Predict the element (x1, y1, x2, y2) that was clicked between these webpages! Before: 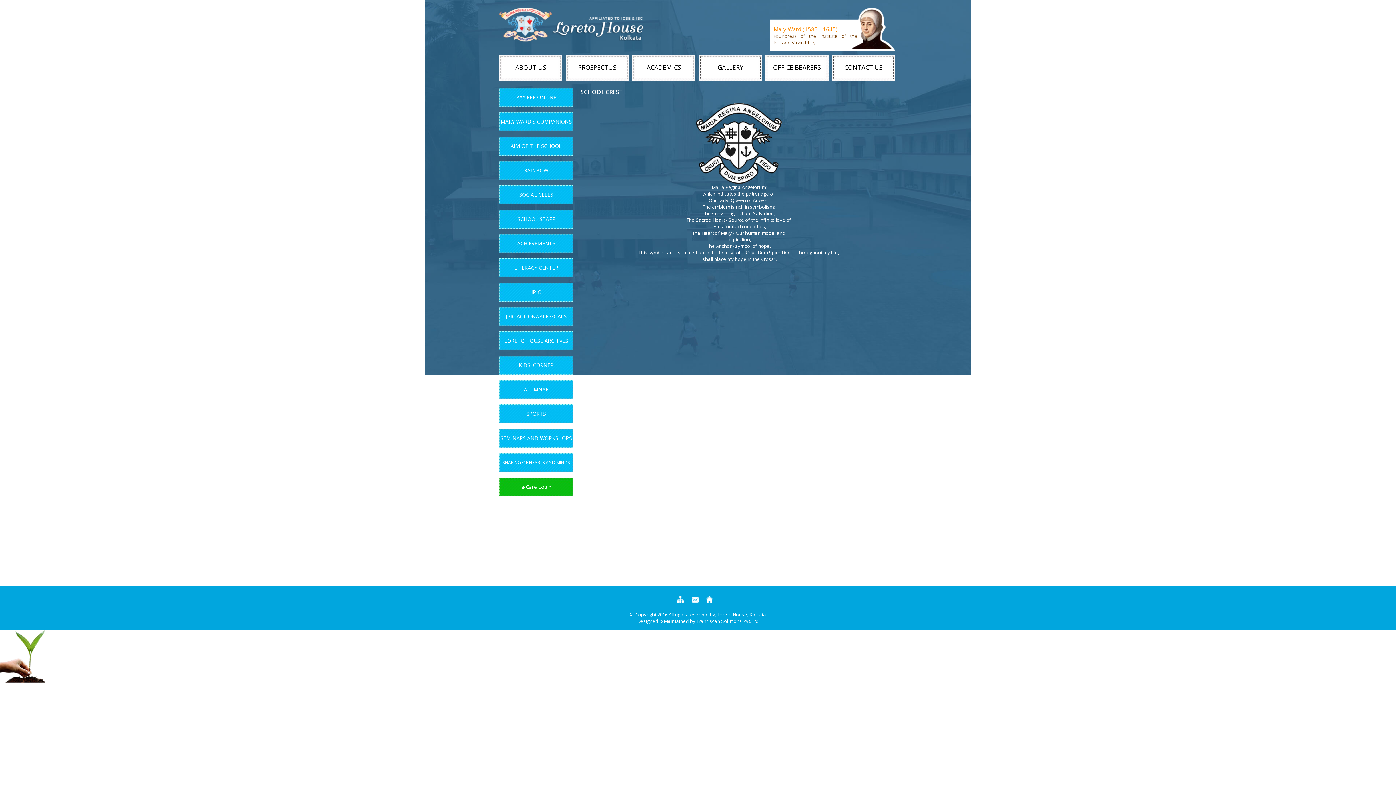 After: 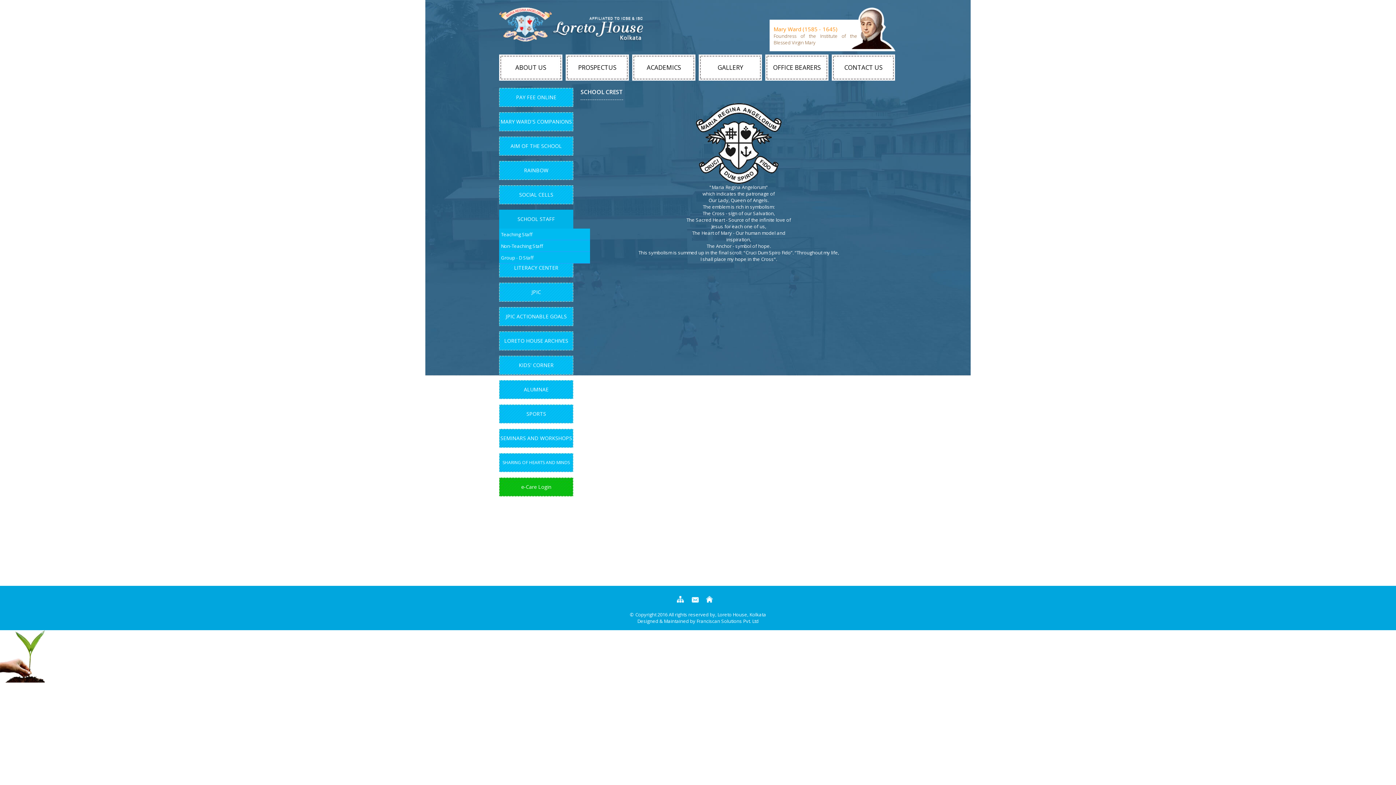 Action: label: SCHOOL STAFF bbox: (499, 209, 573, 228)